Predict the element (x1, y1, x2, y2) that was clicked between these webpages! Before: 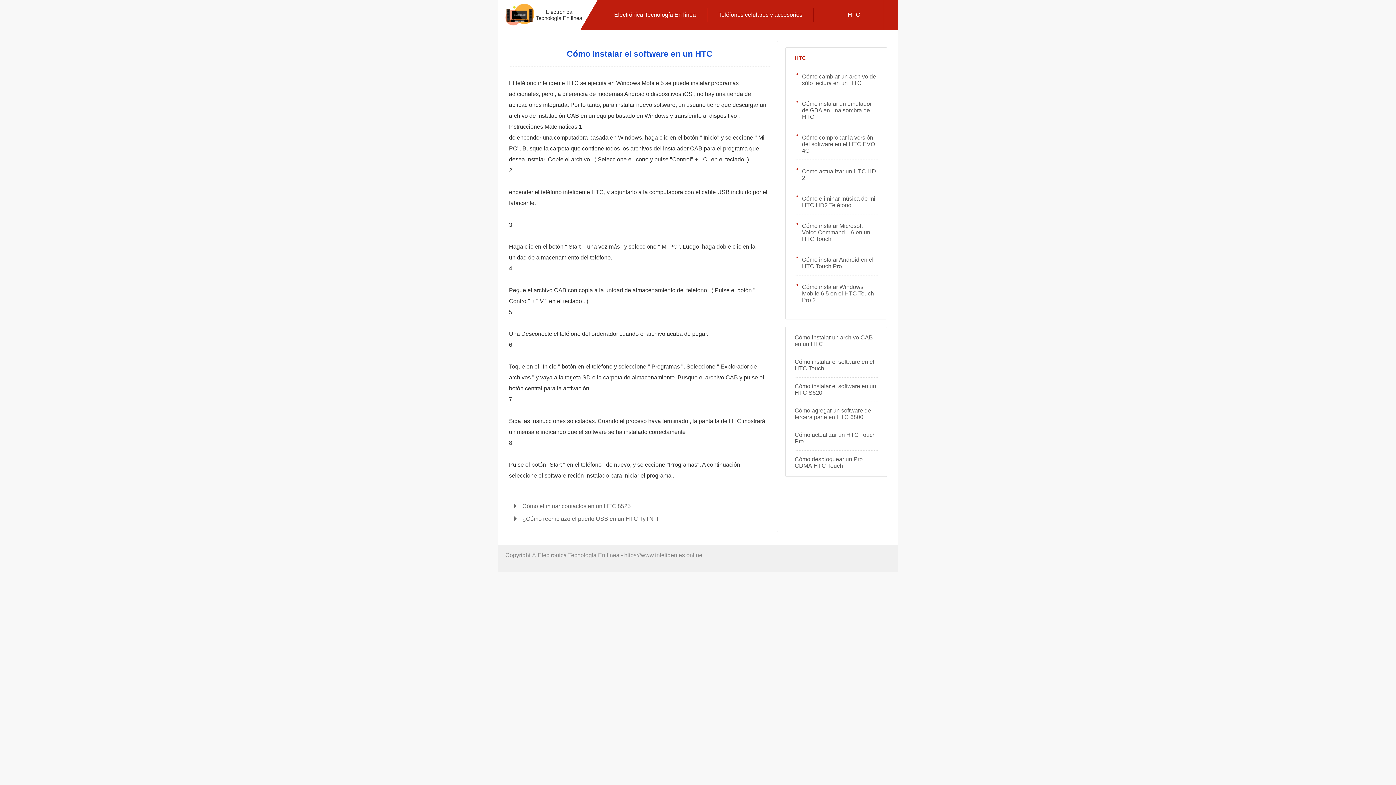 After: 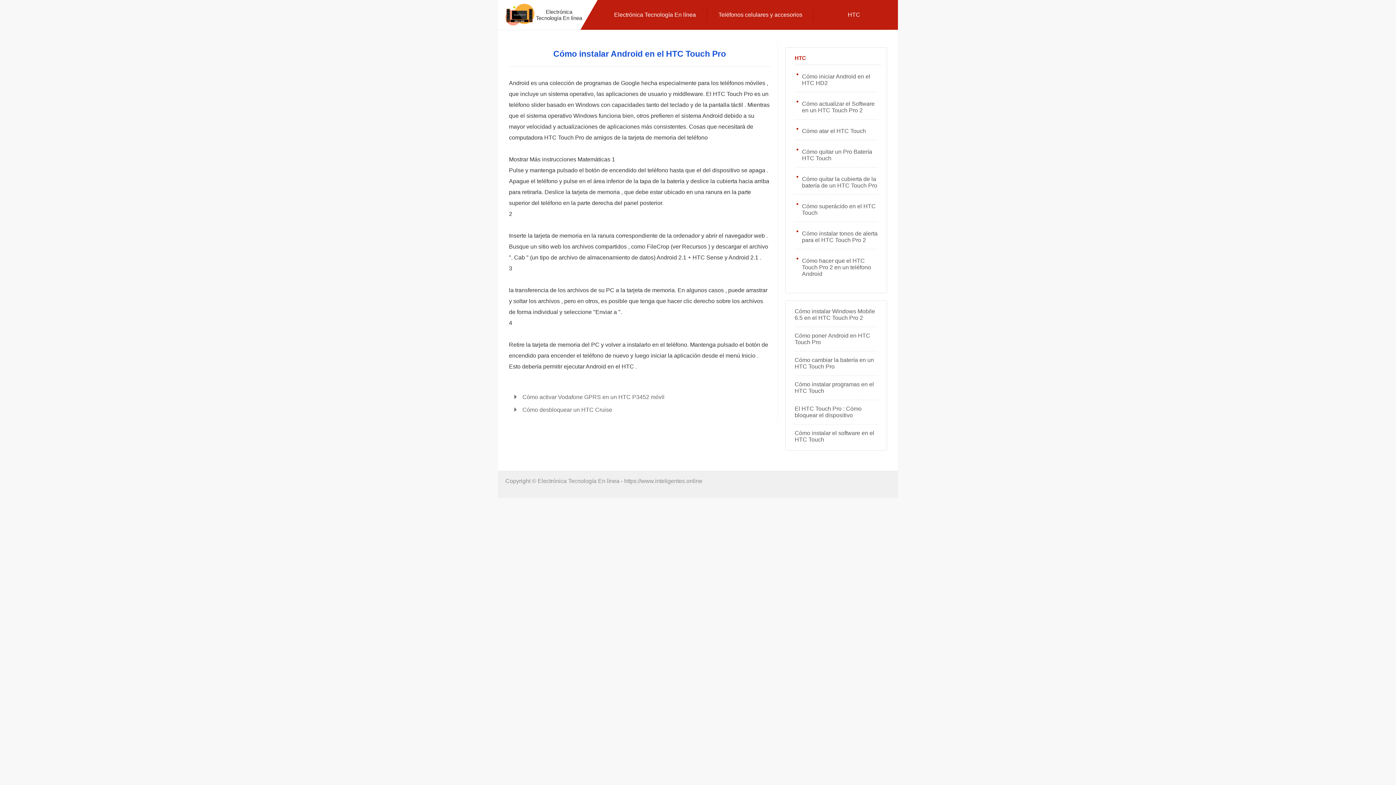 Action: label: Cómo instalar Android en el HTC Touch Pro bbox: (802, 251, 877, 275)